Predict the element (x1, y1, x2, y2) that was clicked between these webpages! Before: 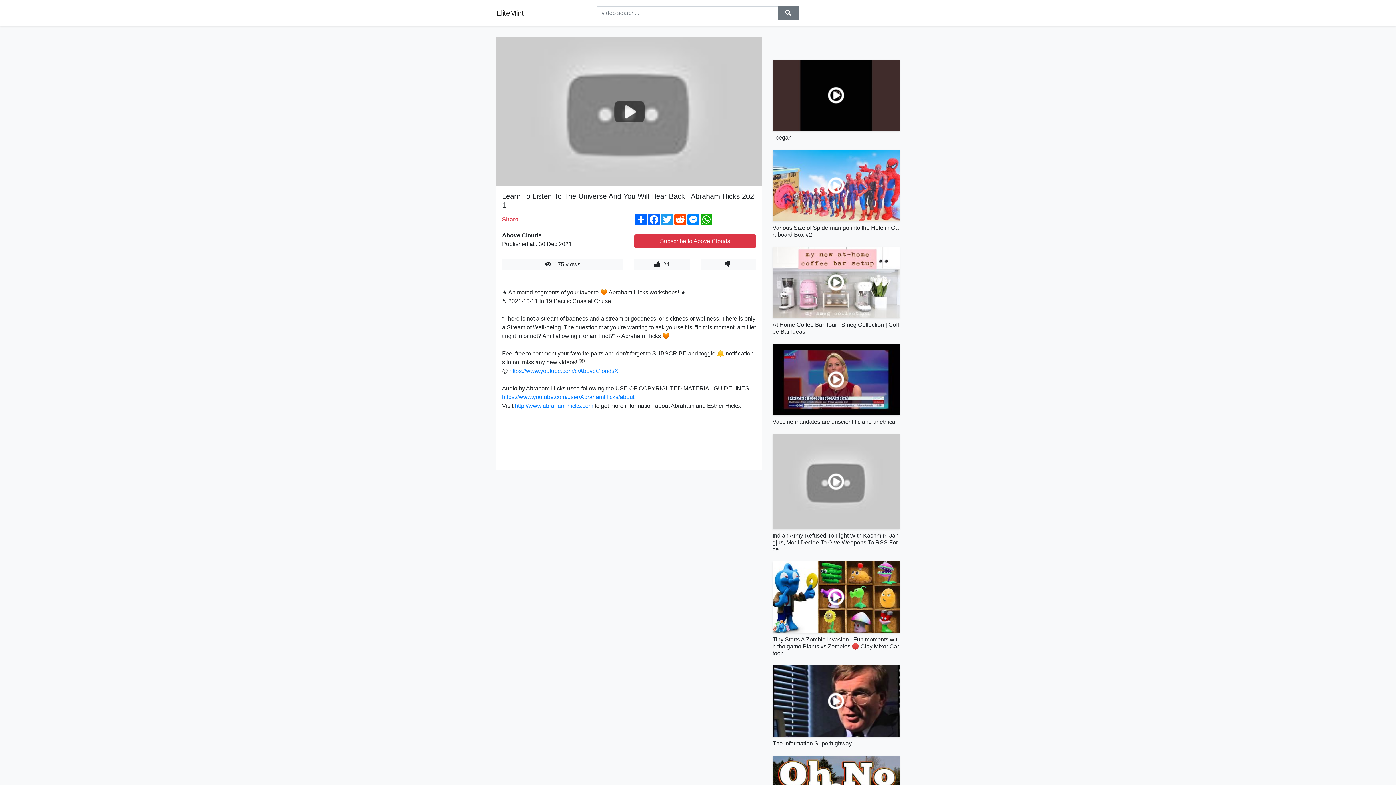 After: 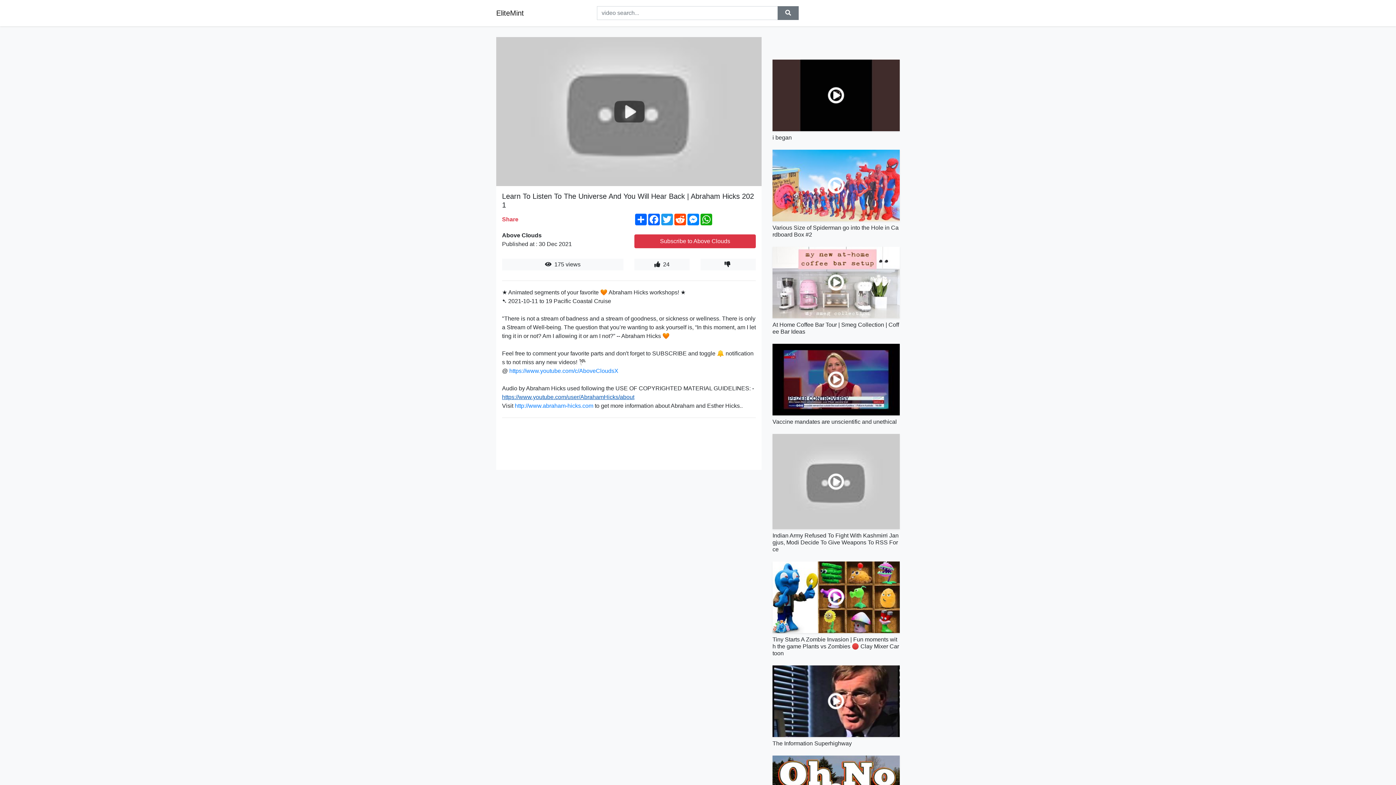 Action: bbox: (502, 394, 634, 400) label: https://www.youtube.com/user/AbrahamHicks/about